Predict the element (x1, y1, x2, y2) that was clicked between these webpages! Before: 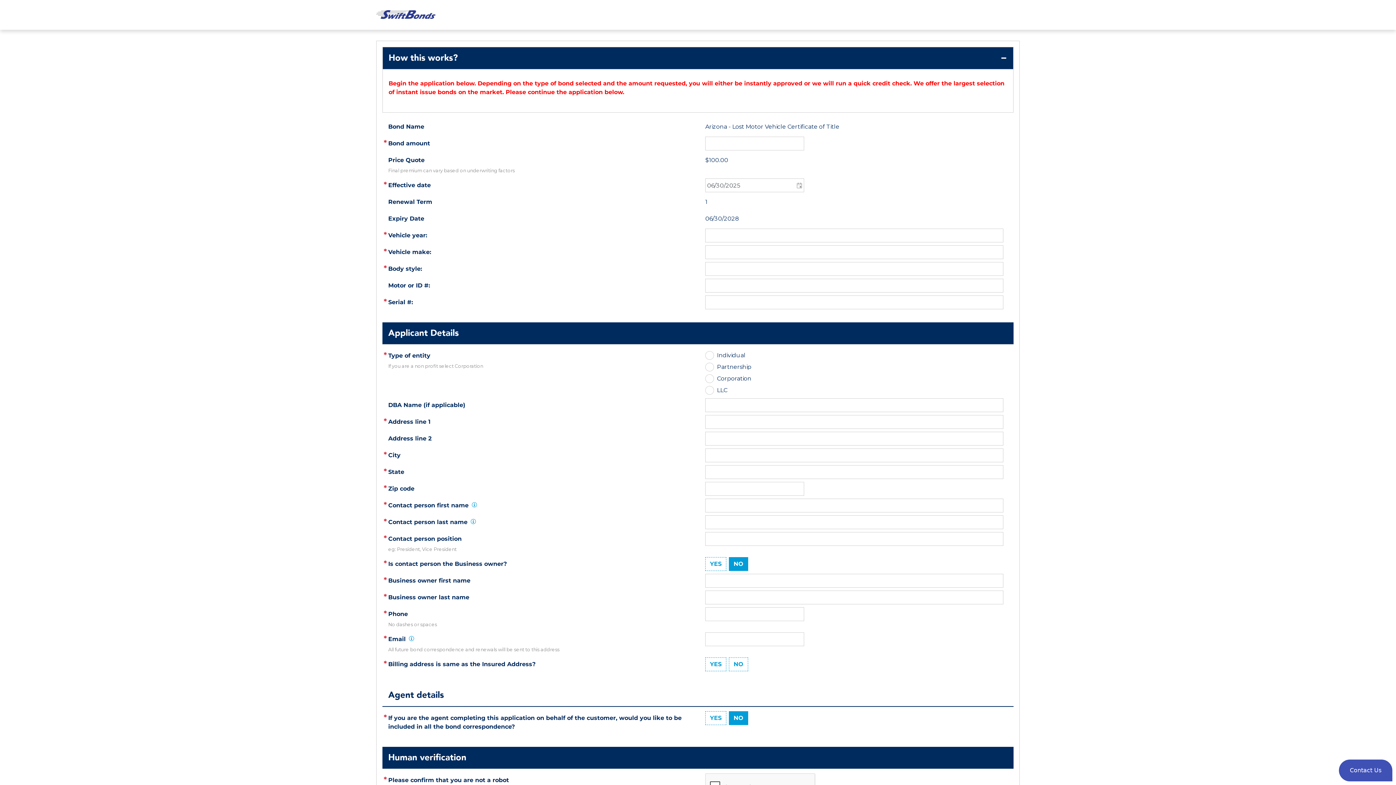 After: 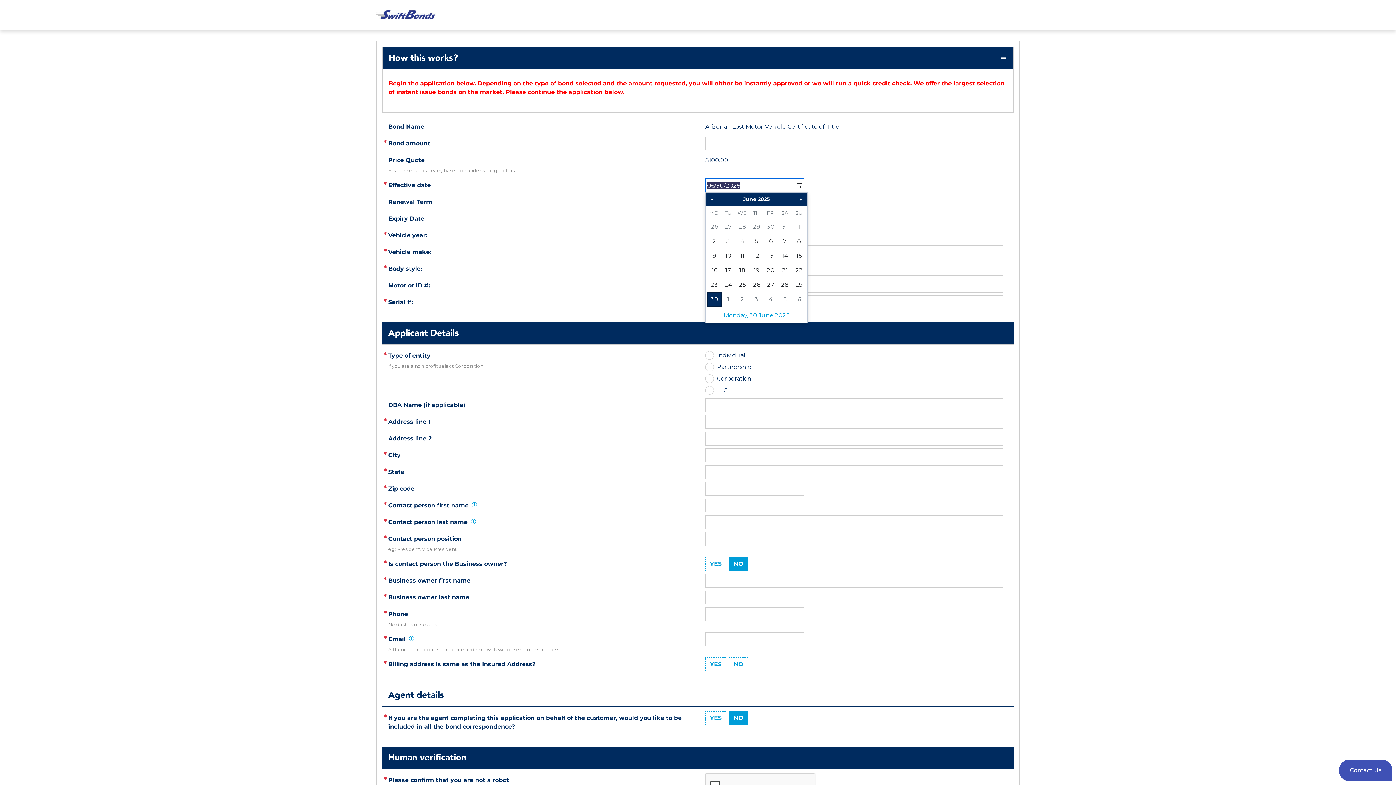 Action: label: select bbox: (794, 180, 804, 190)